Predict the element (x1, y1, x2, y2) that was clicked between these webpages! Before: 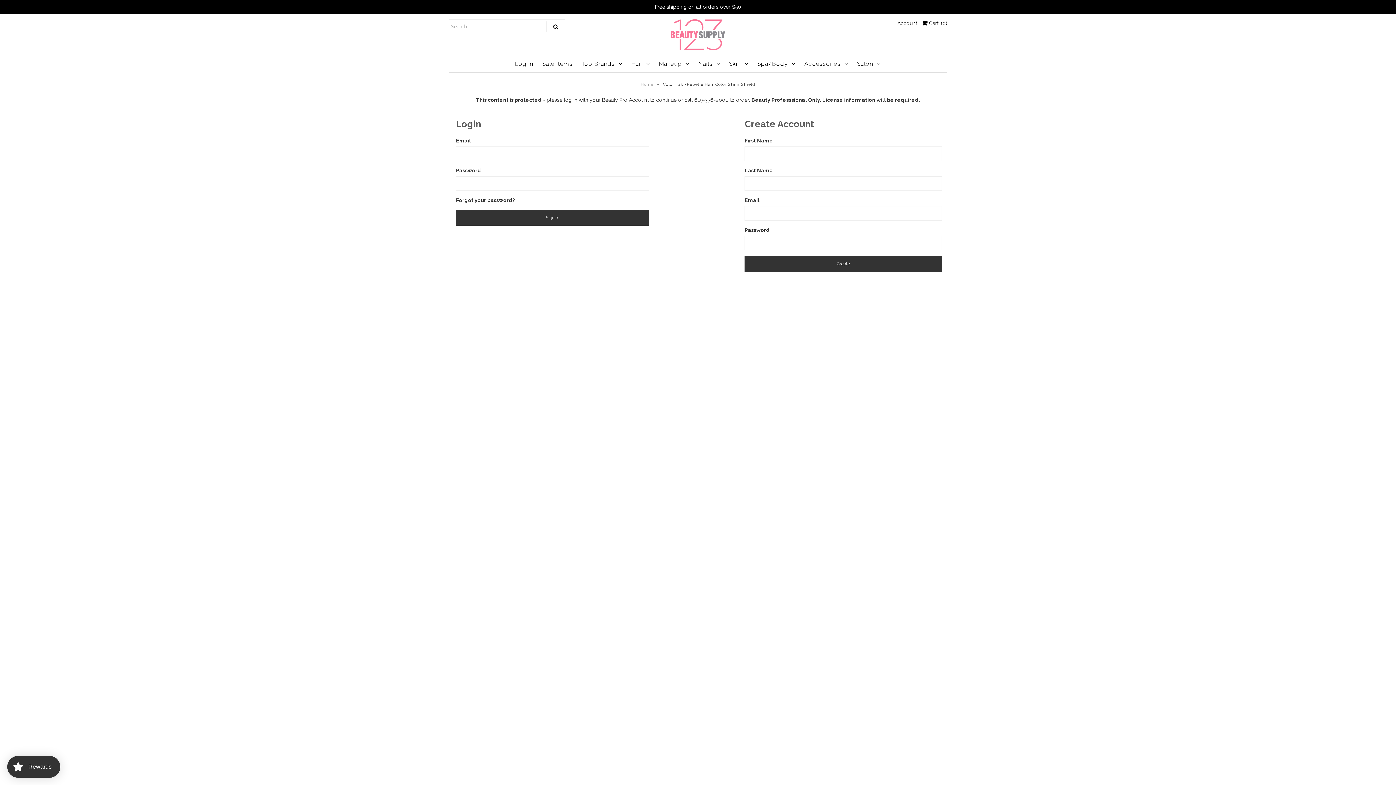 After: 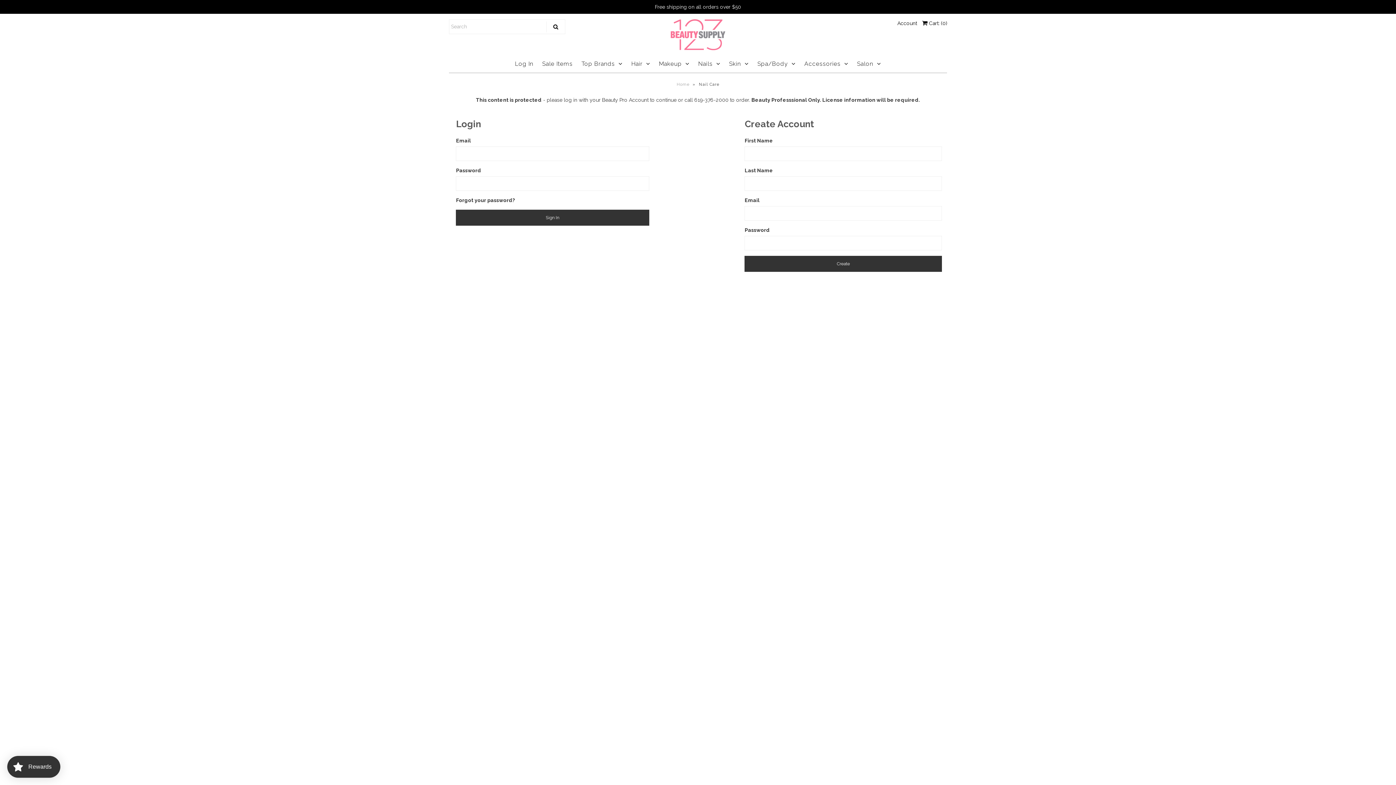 Action: bbox: (694, 55, 724, 72) label: Nails